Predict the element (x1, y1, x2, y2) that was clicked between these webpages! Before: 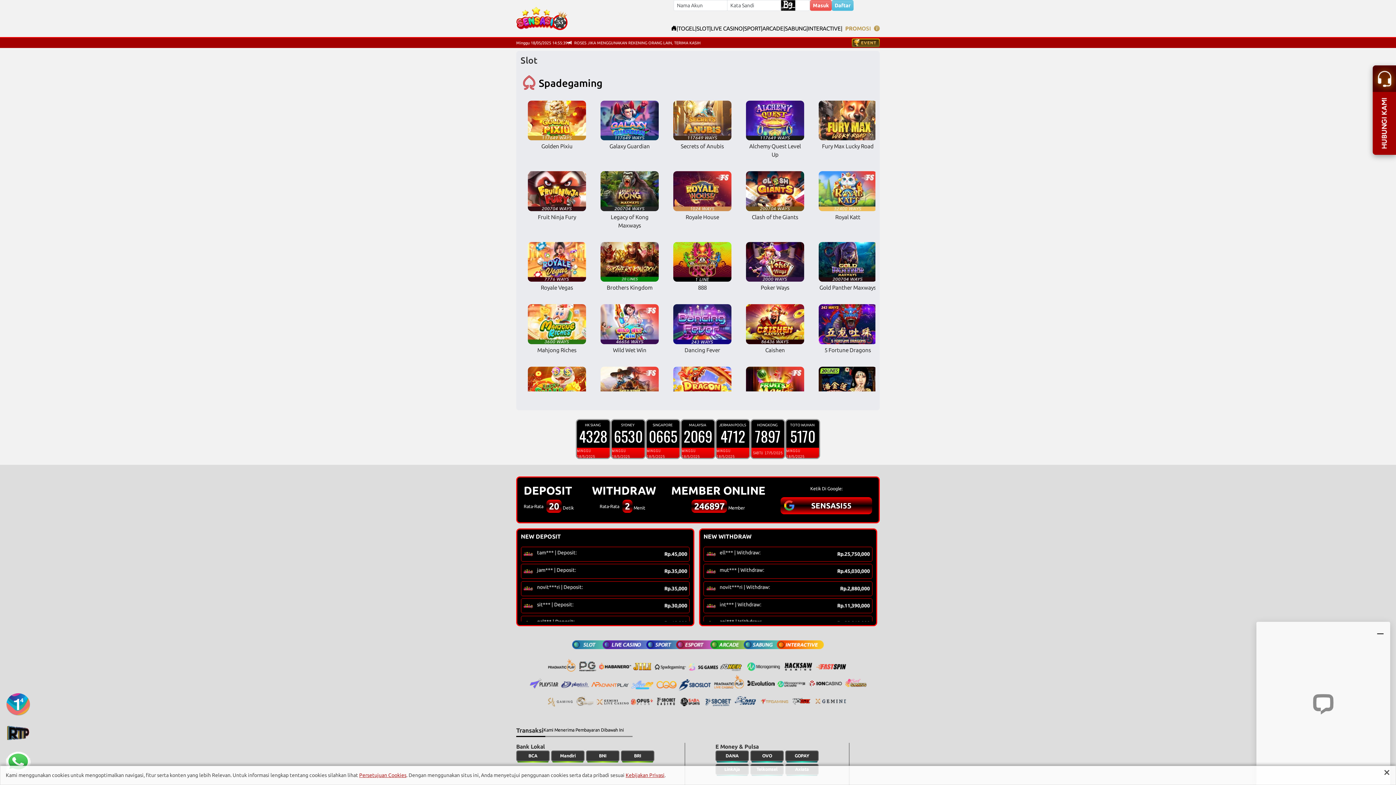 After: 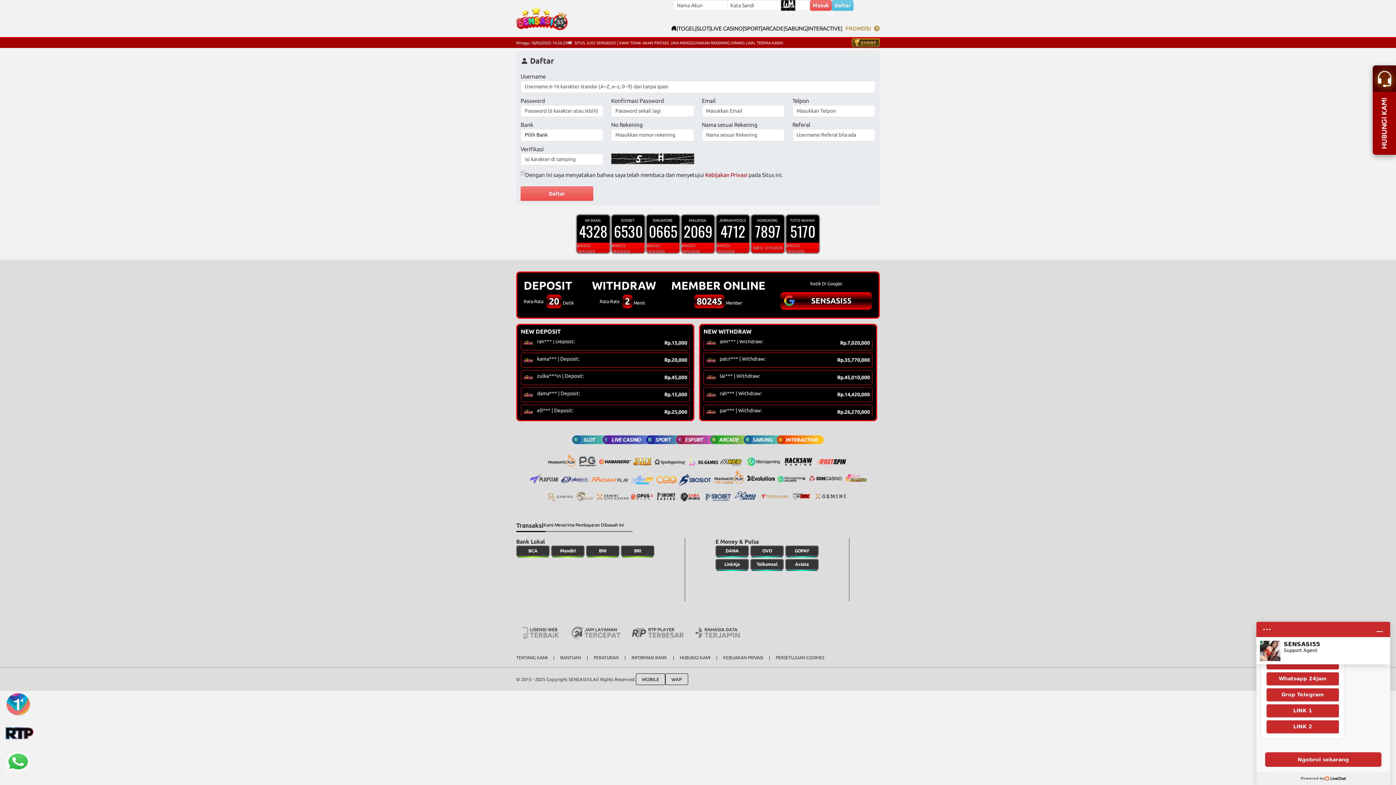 Action: bbox: (678, 24, 695, 32) label: TOGEL